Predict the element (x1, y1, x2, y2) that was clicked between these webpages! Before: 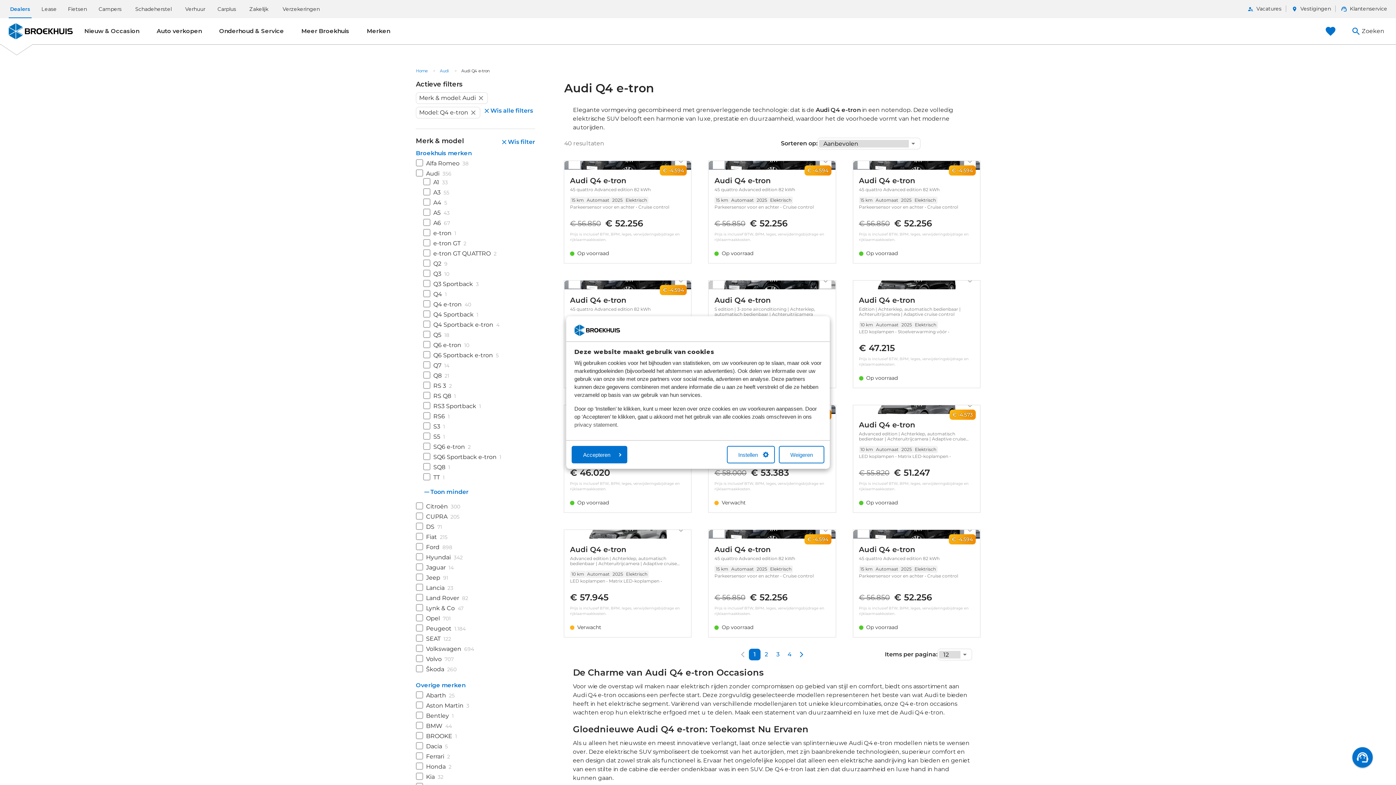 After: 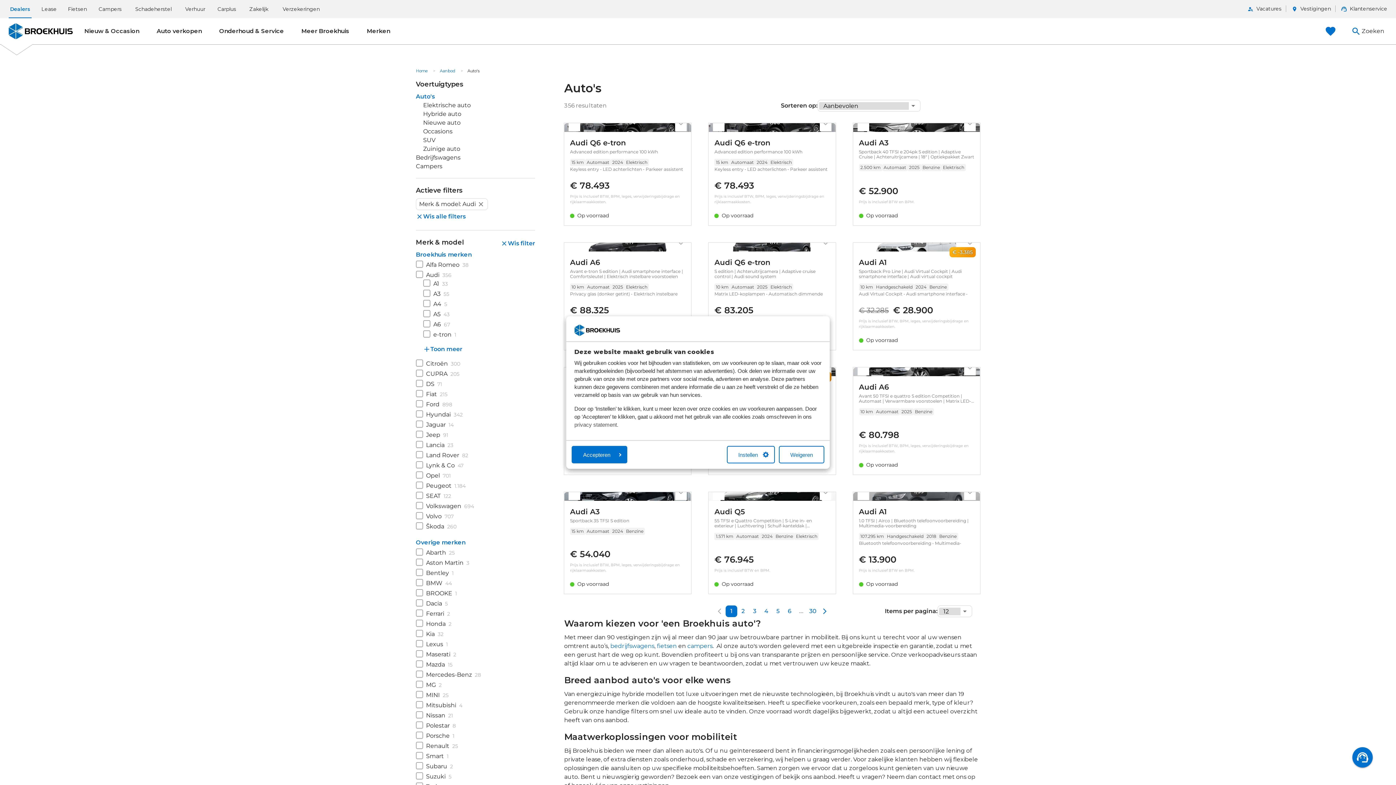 Action: bbox: (468, 109, 477, 116)